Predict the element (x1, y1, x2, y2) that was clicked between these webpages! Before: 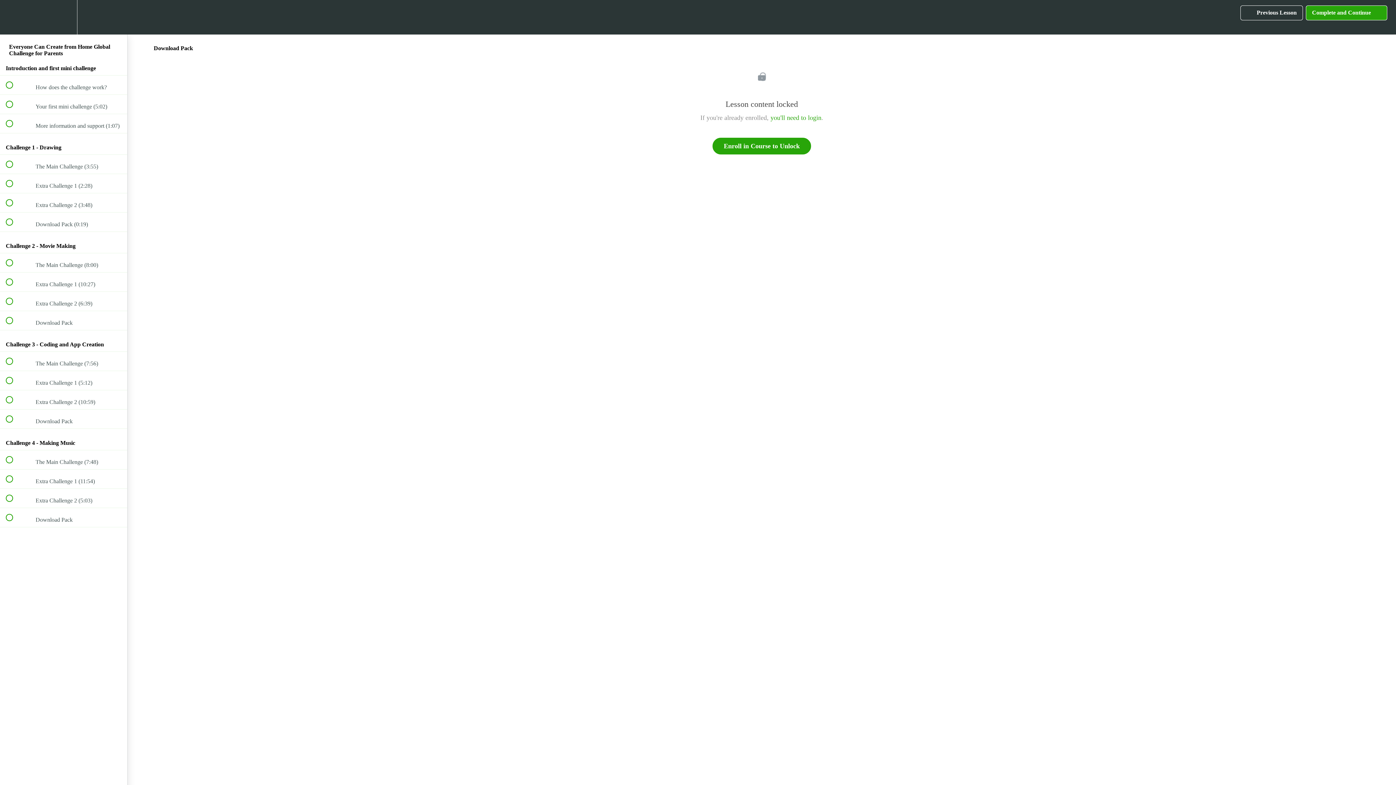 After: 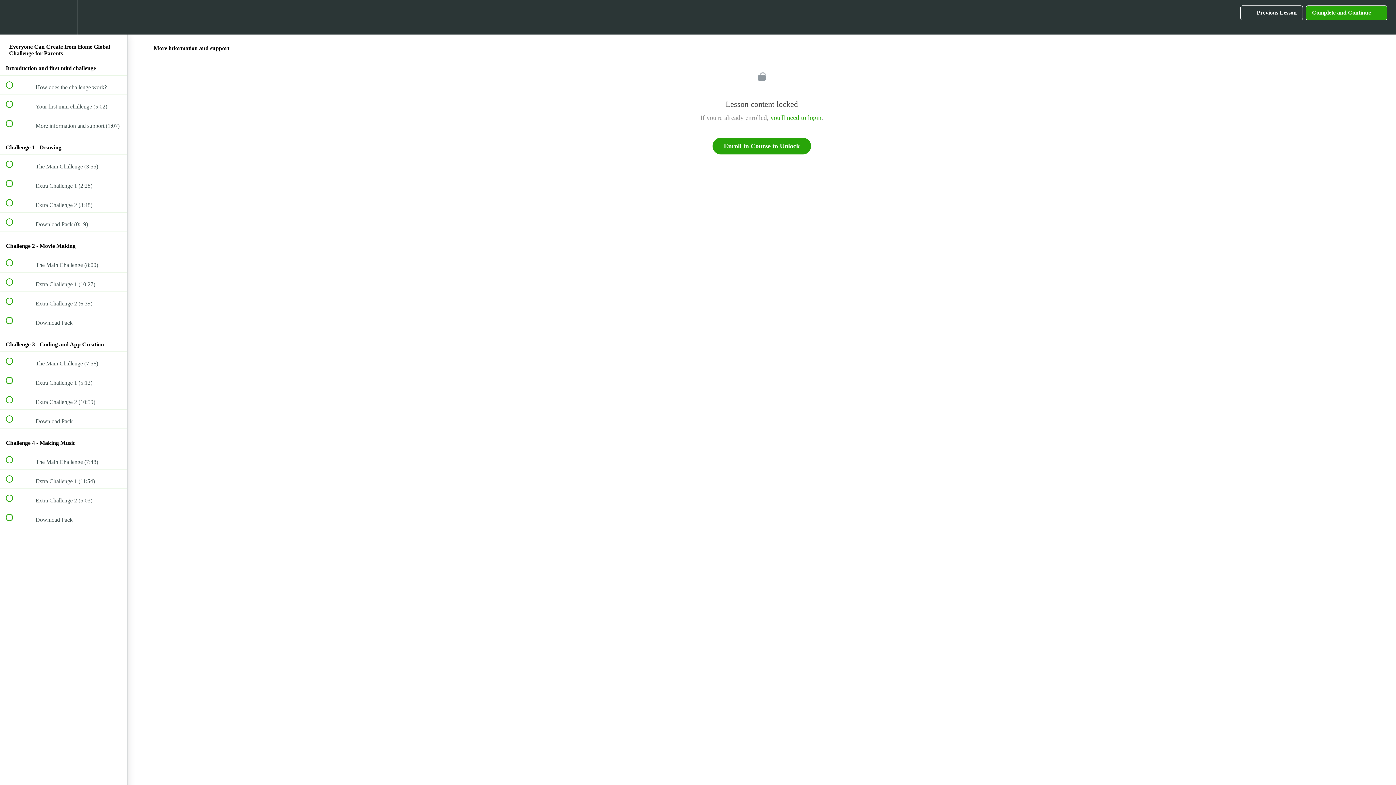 Action: label:  
 More information and support (1:07) bbox: (0, 114, 127, 133)